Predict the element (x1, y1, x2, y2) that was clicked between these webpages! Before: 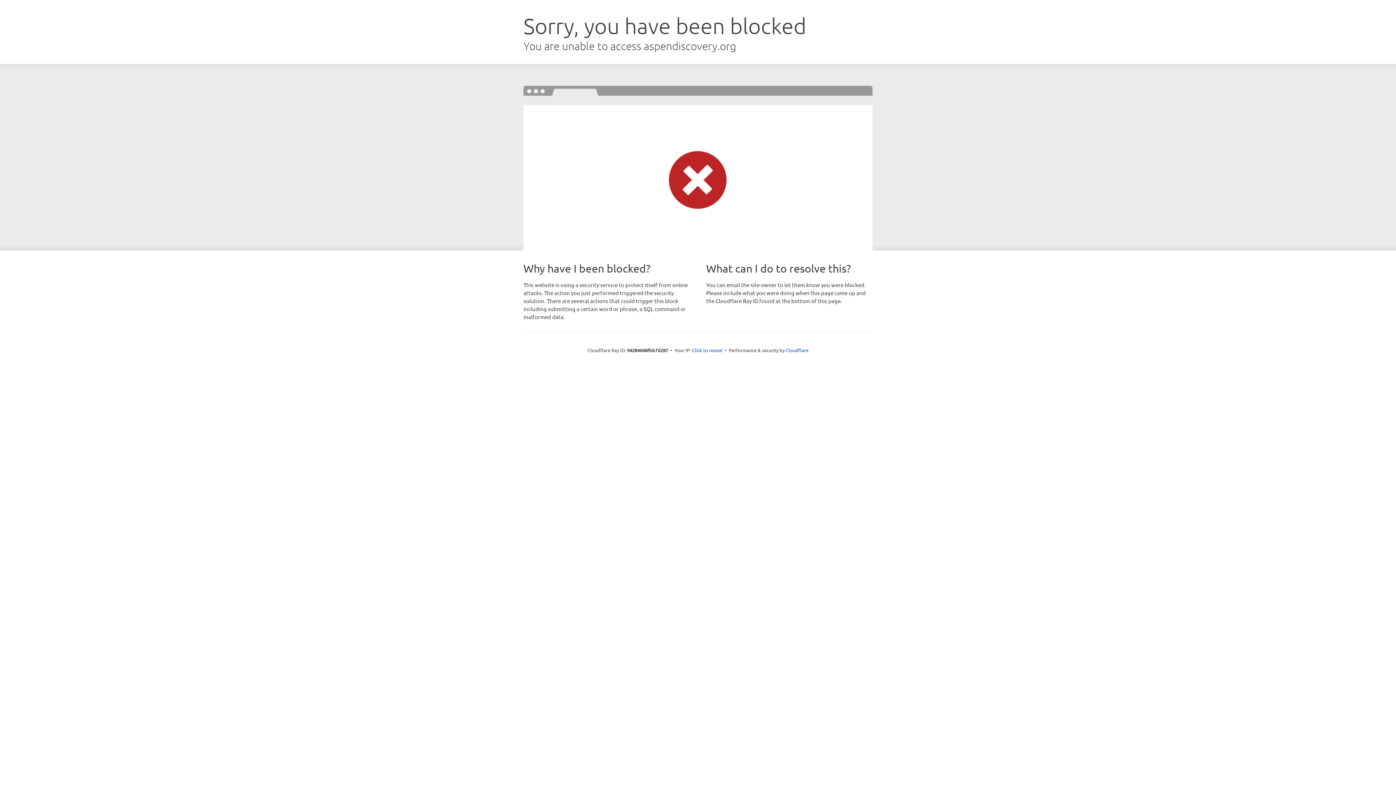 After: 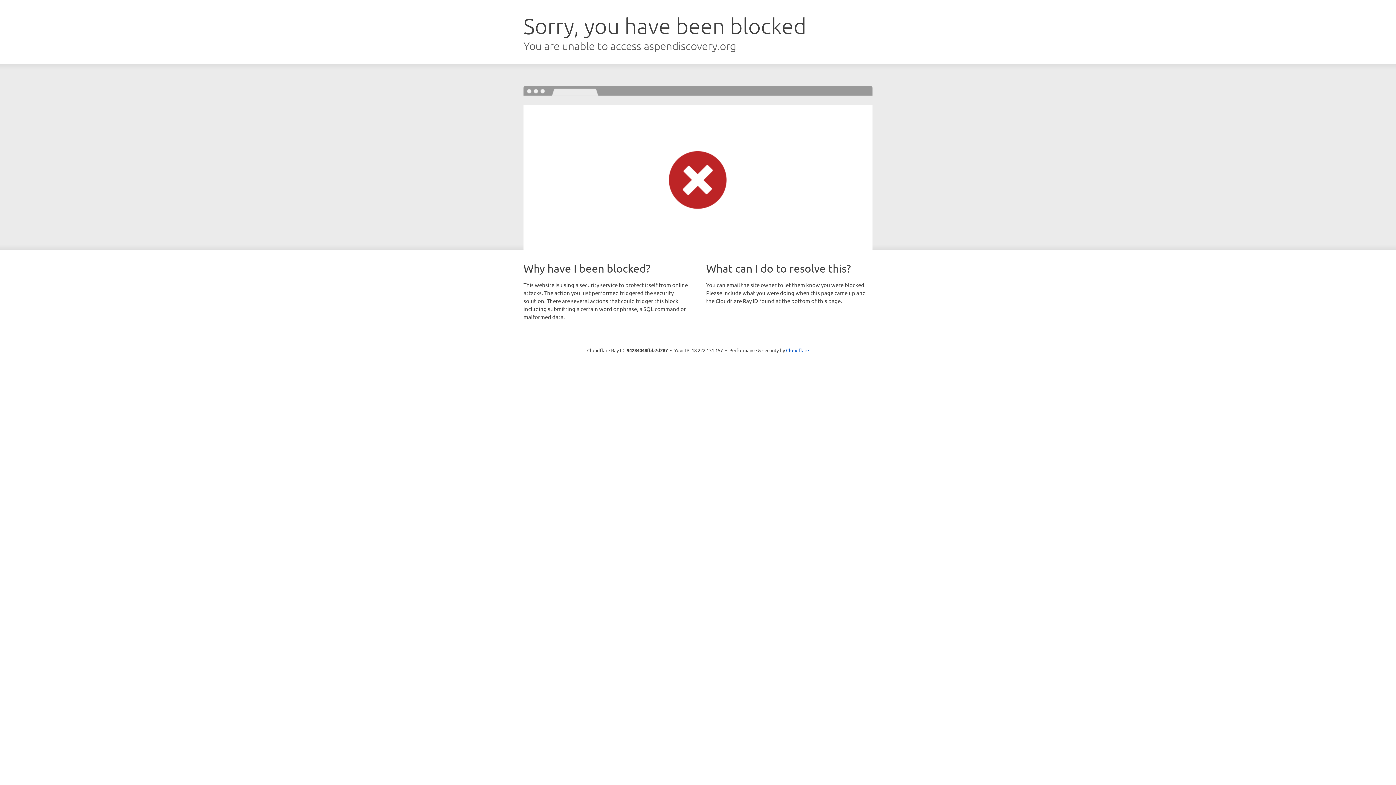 Action: label: Click to reveal bbox: (692, 346, 722, 353)